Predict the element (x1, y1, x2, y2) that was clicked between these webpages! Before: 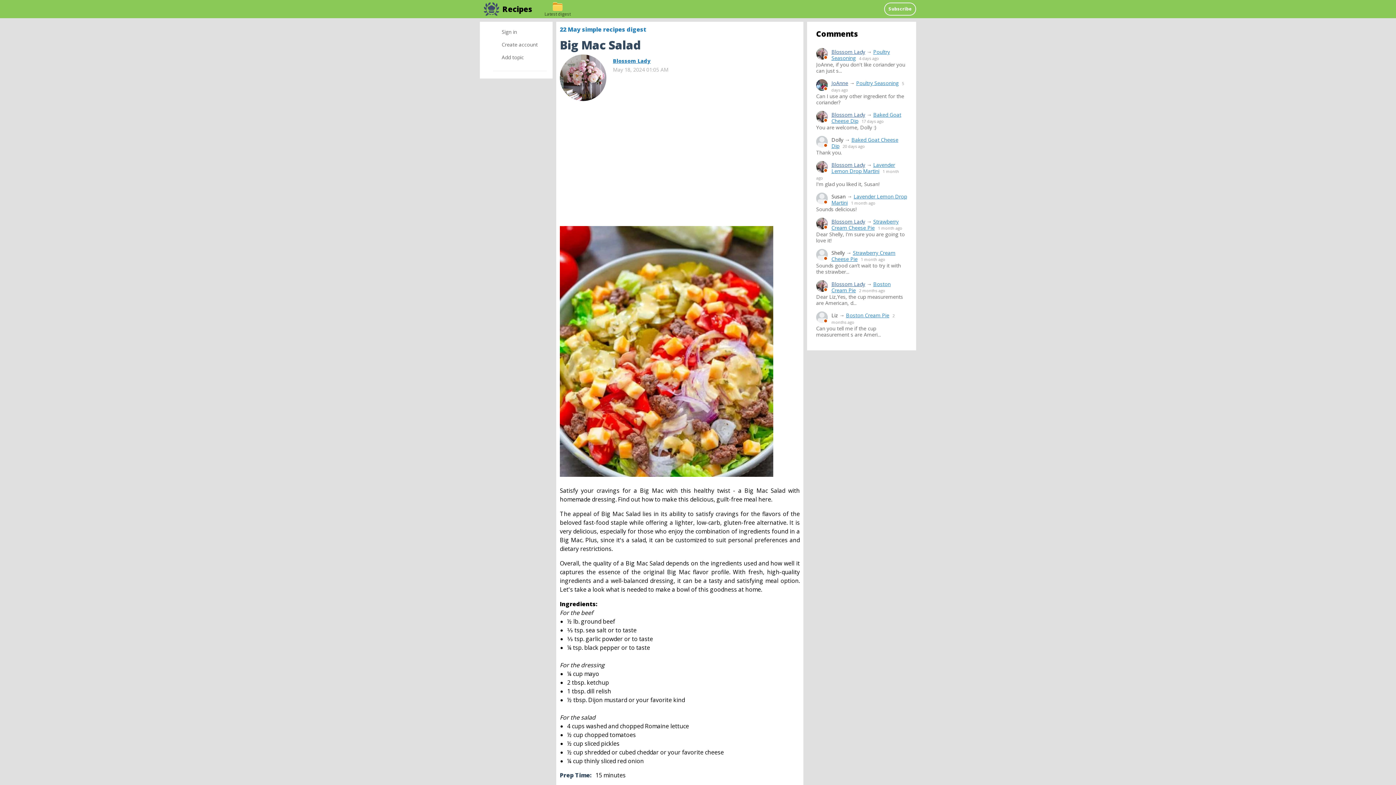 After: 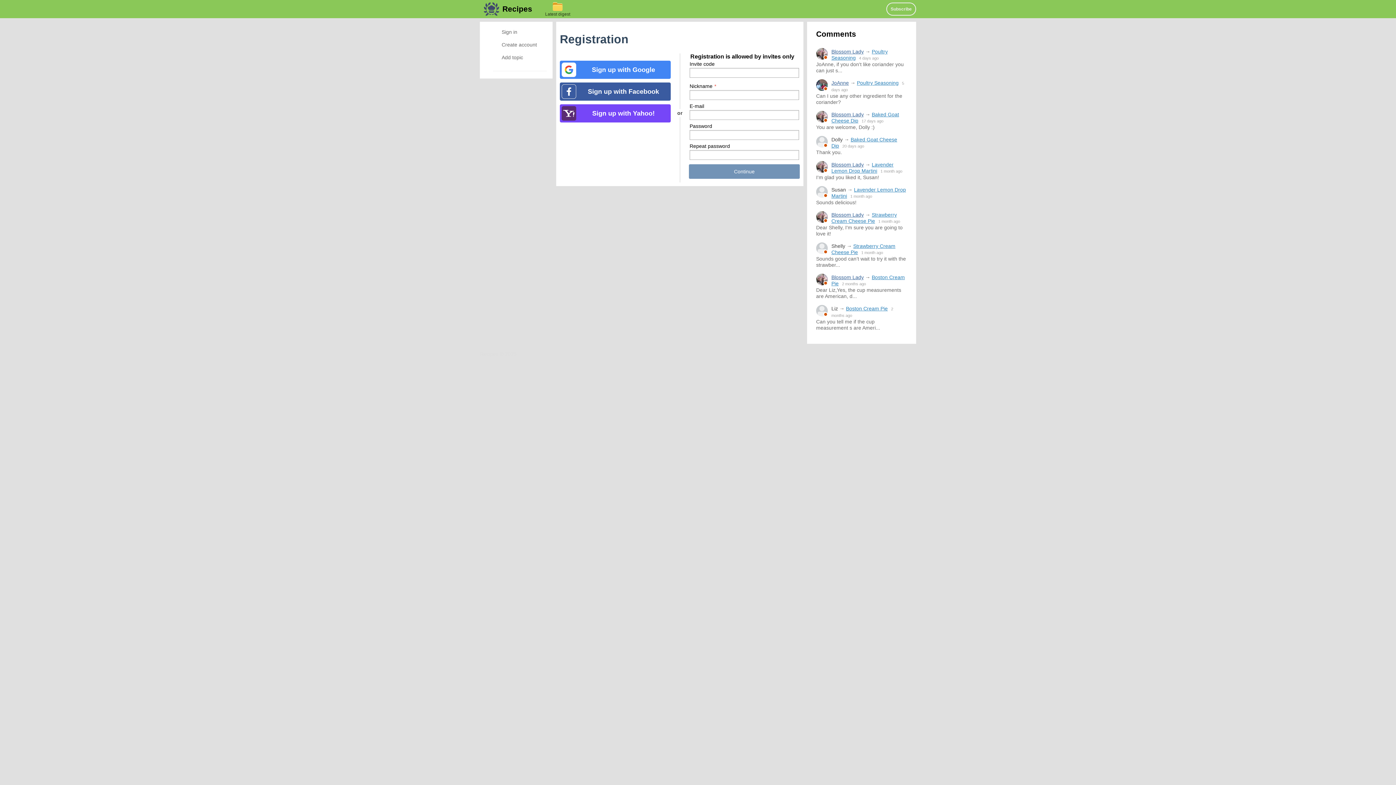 Action: label: Create account bbox: (483, 38, 549, 50)